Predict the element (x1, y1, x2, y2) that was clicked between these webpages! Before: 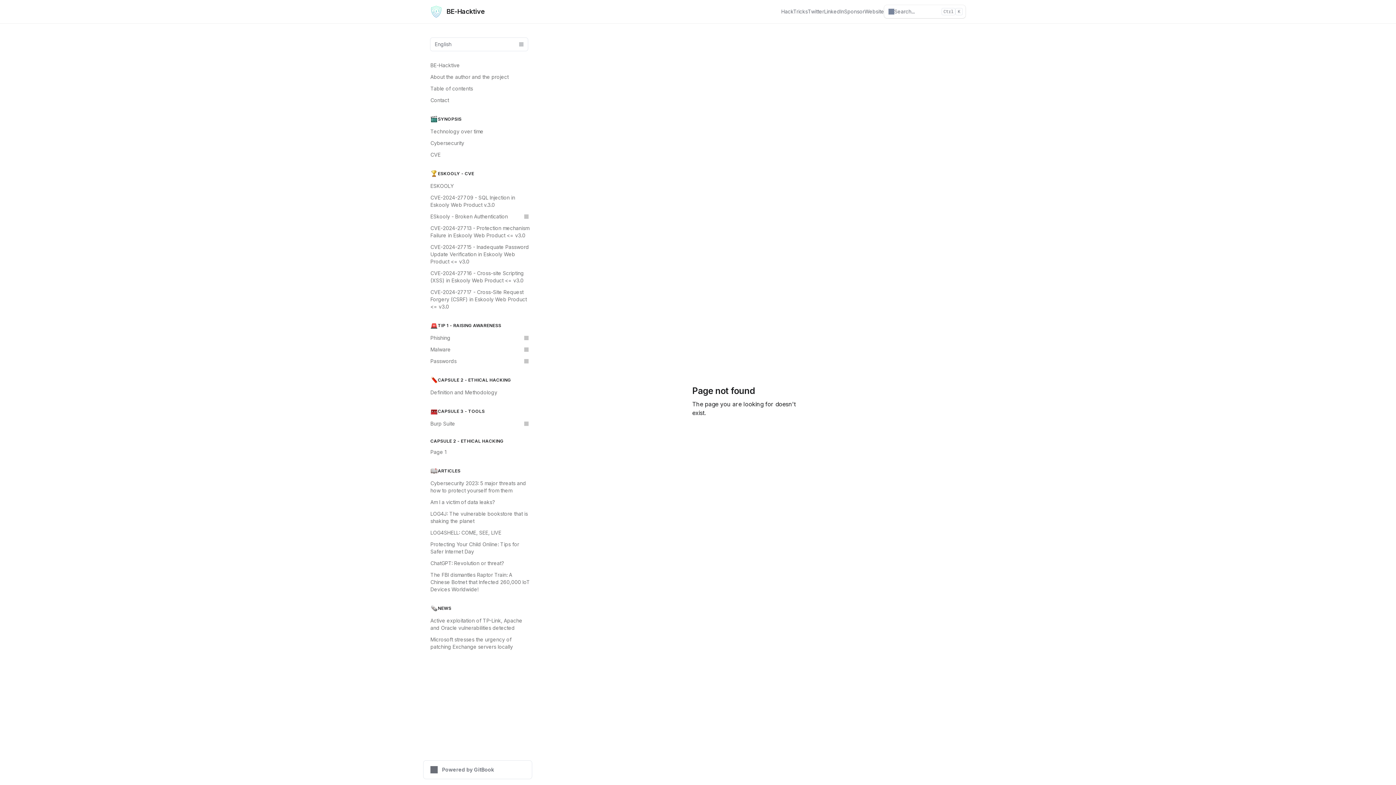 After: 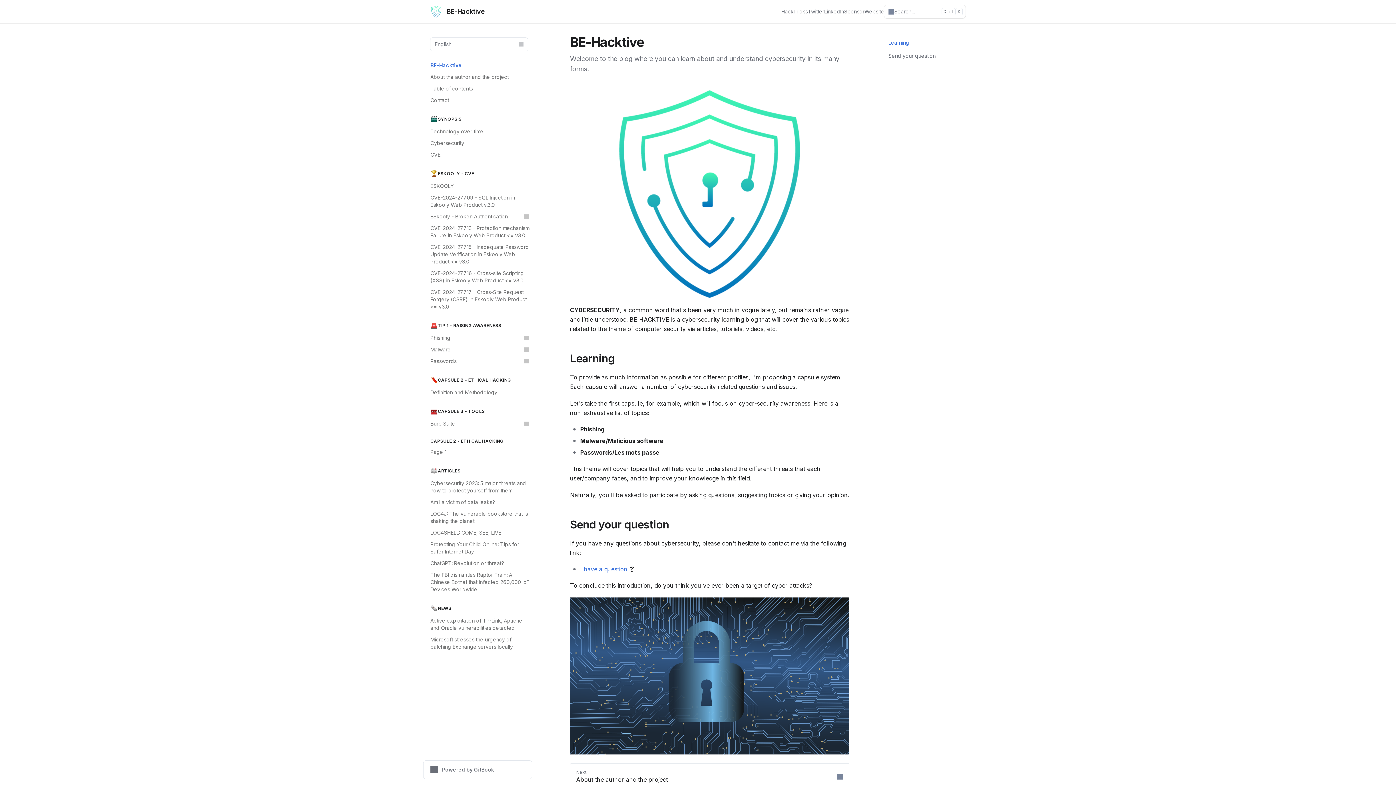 Action: label: HackTricks bbox: (781, 8, 808, 15)